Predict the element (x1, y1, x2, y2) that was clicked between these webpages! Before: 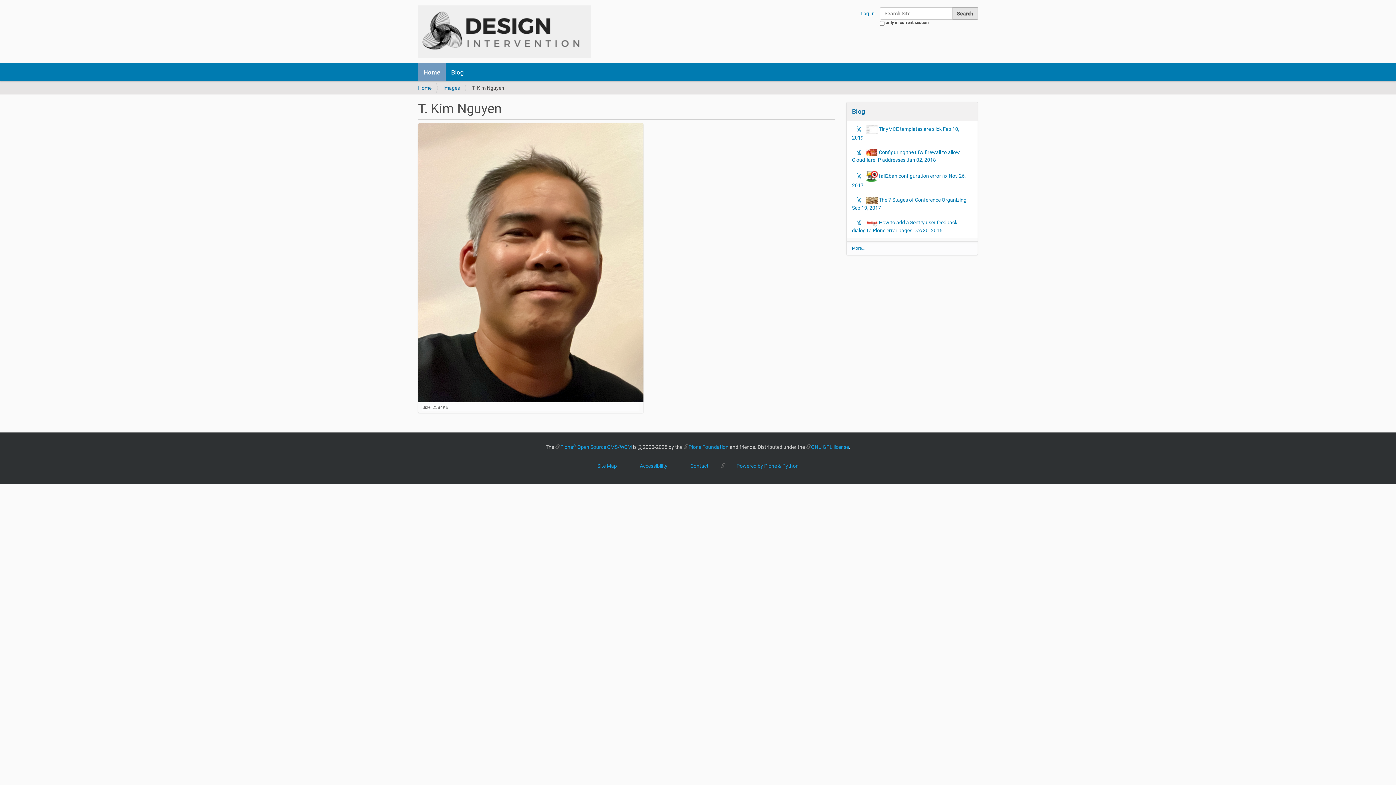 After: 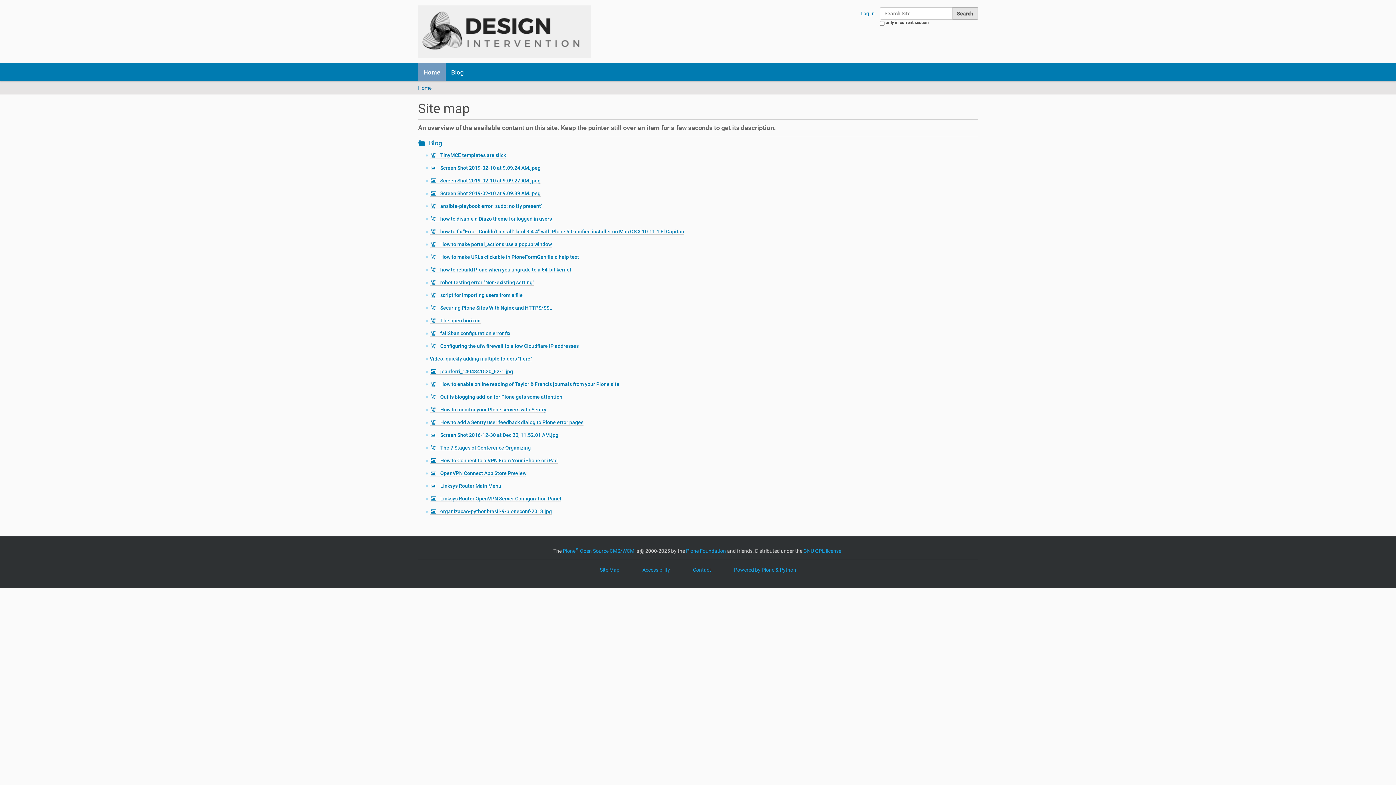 Action: label: Site Map bbox: (597, 462, 617, 469)